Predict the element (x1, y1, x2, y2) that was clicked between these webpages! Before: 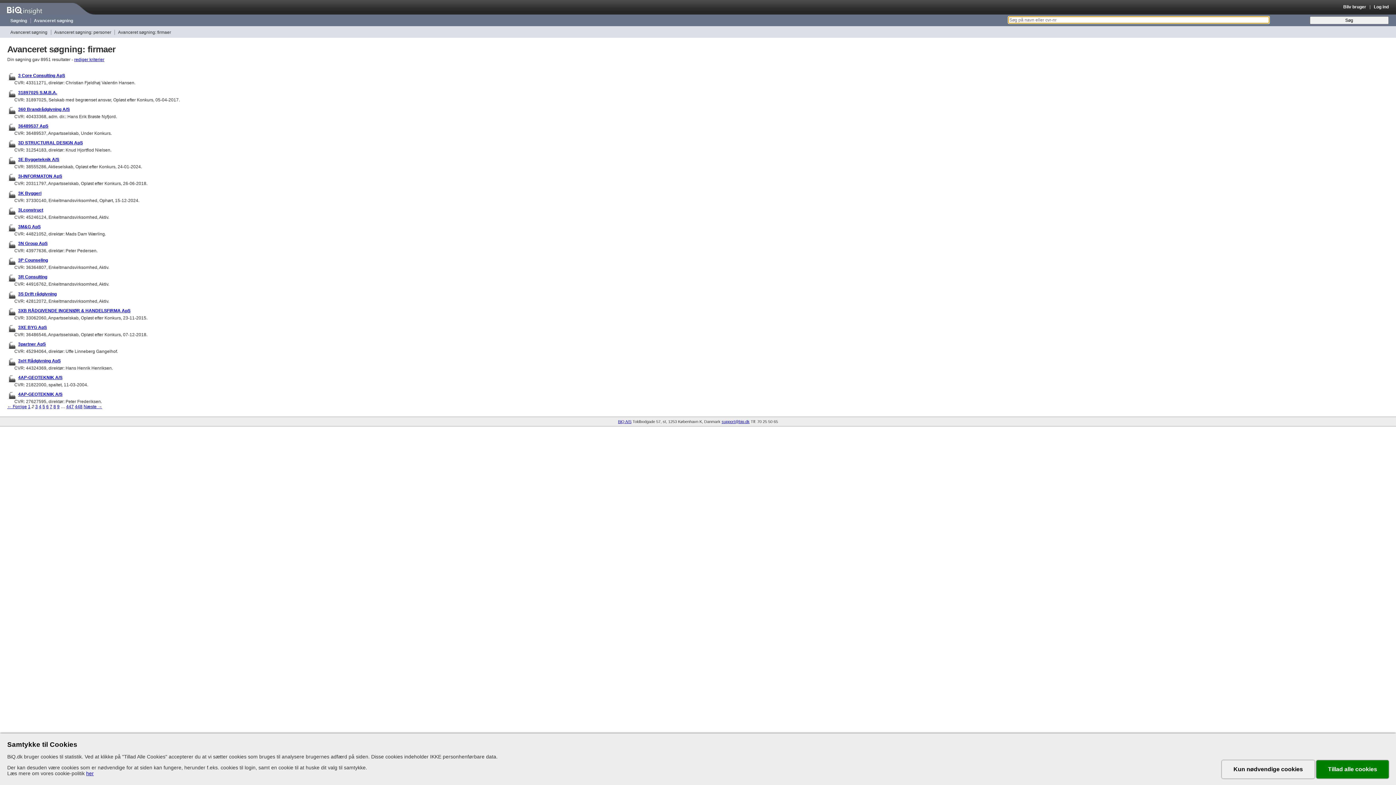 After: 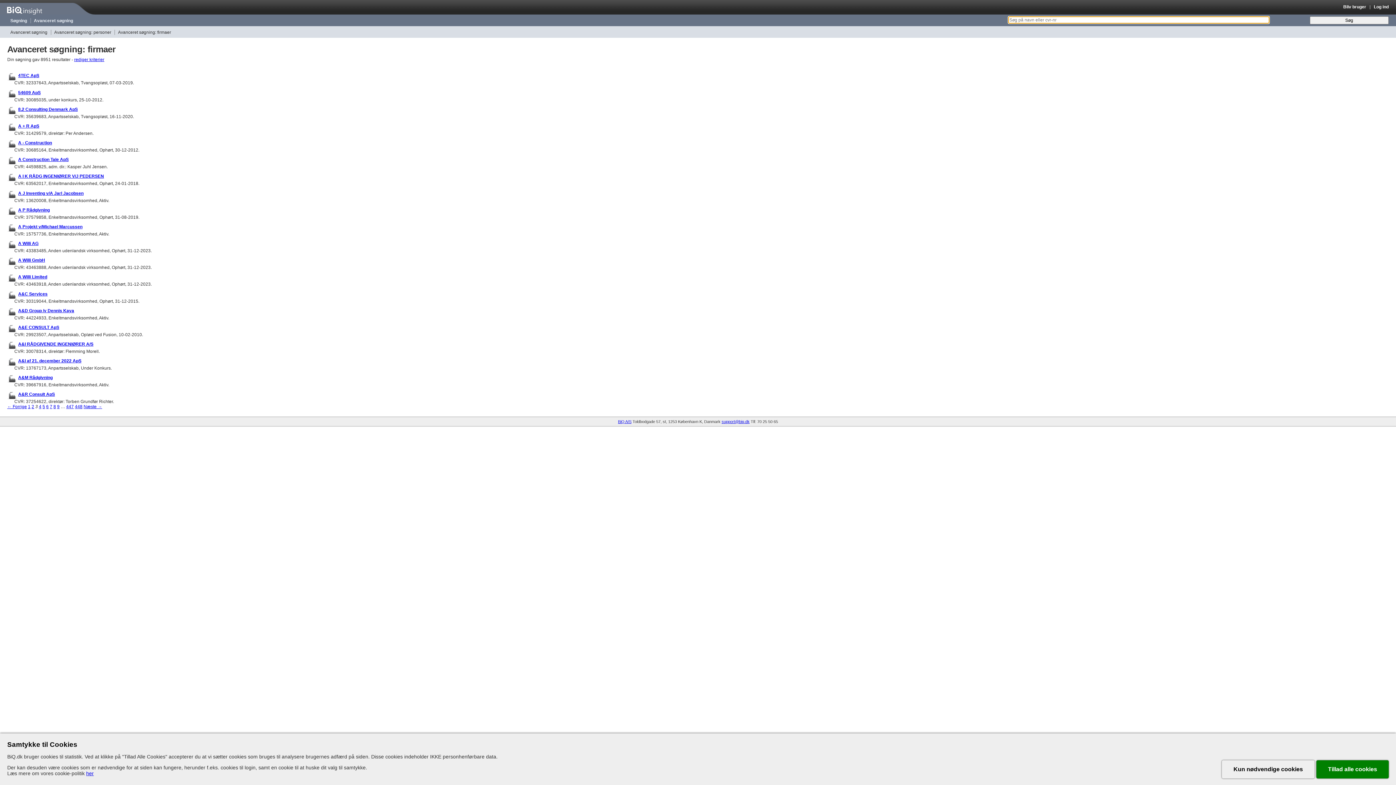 Action: bbox: (35, 404, 37, 409) label: 3